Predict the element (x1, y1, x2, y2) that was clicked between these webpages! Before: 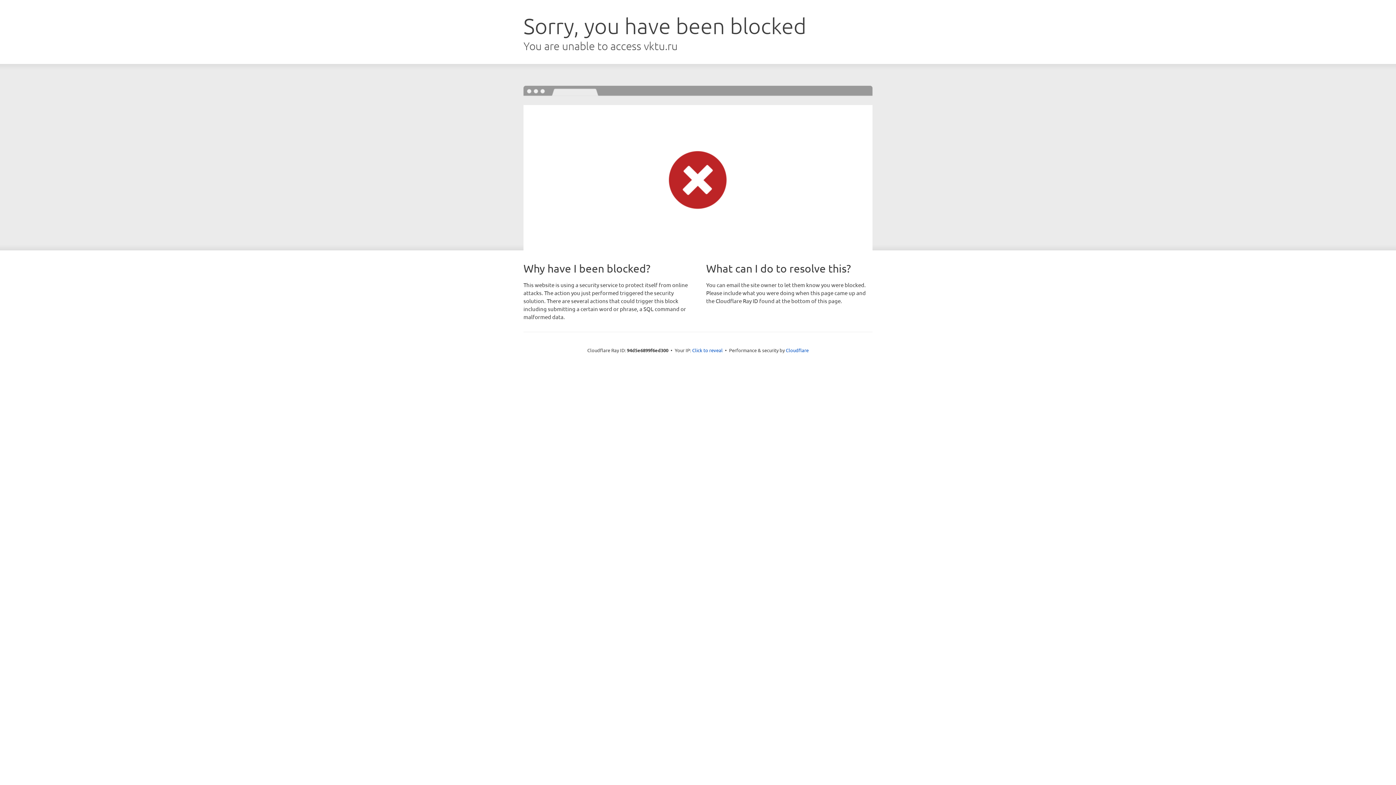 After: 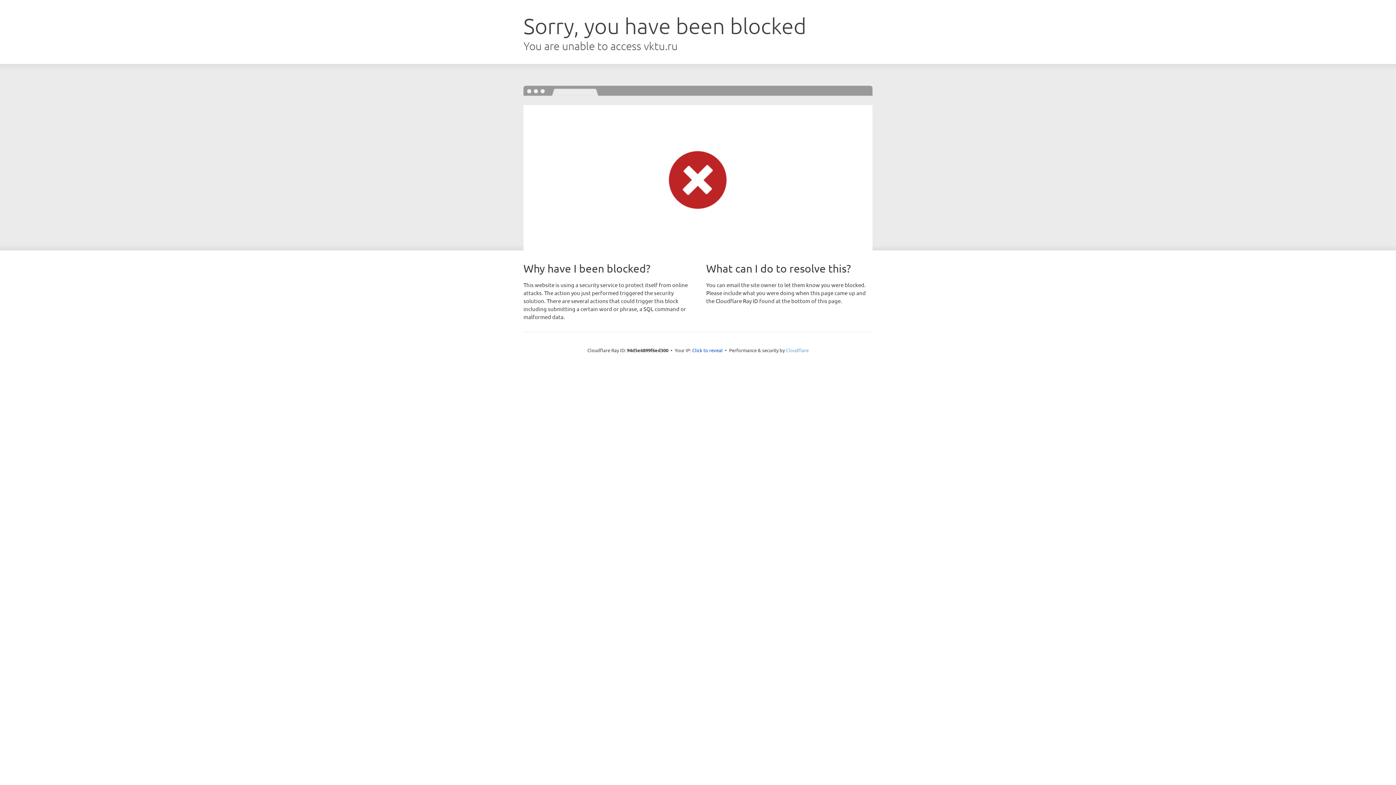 Action: bbox: (786, 347, 808, 353) label: Cloudflare